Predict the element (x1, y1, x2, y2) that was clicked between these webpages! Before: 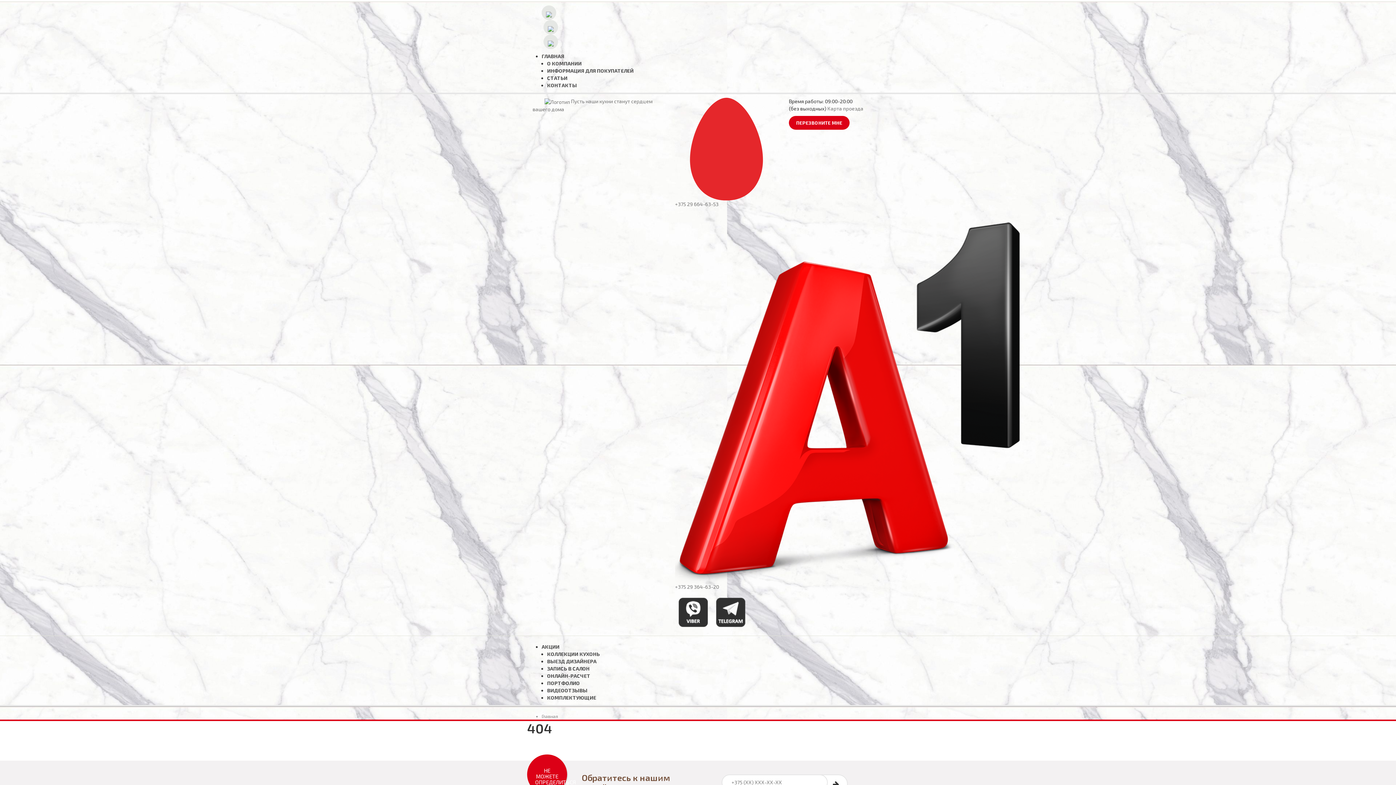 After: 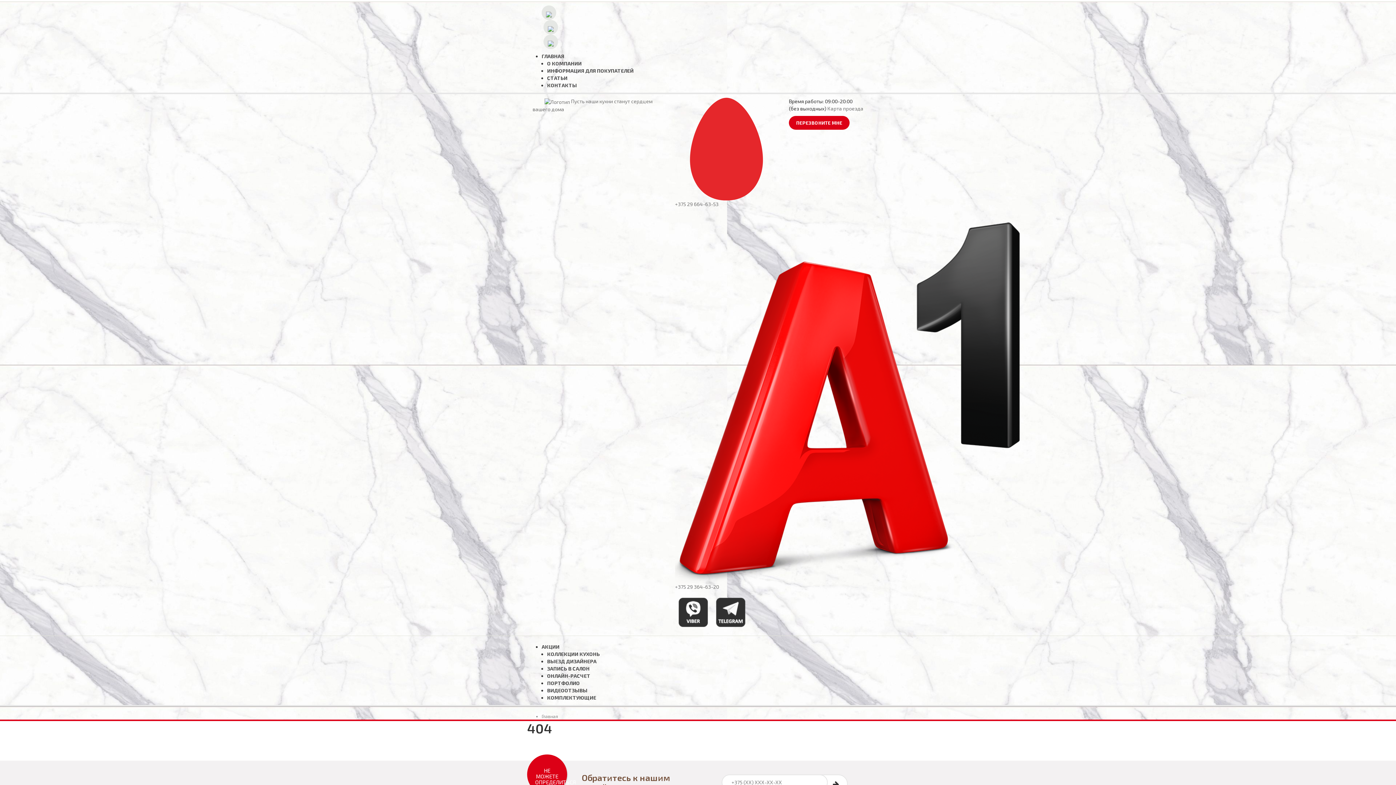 Action: label: ОНЛАЙН-РАСЧЕТ bbox: (547, 673, 590, 679)